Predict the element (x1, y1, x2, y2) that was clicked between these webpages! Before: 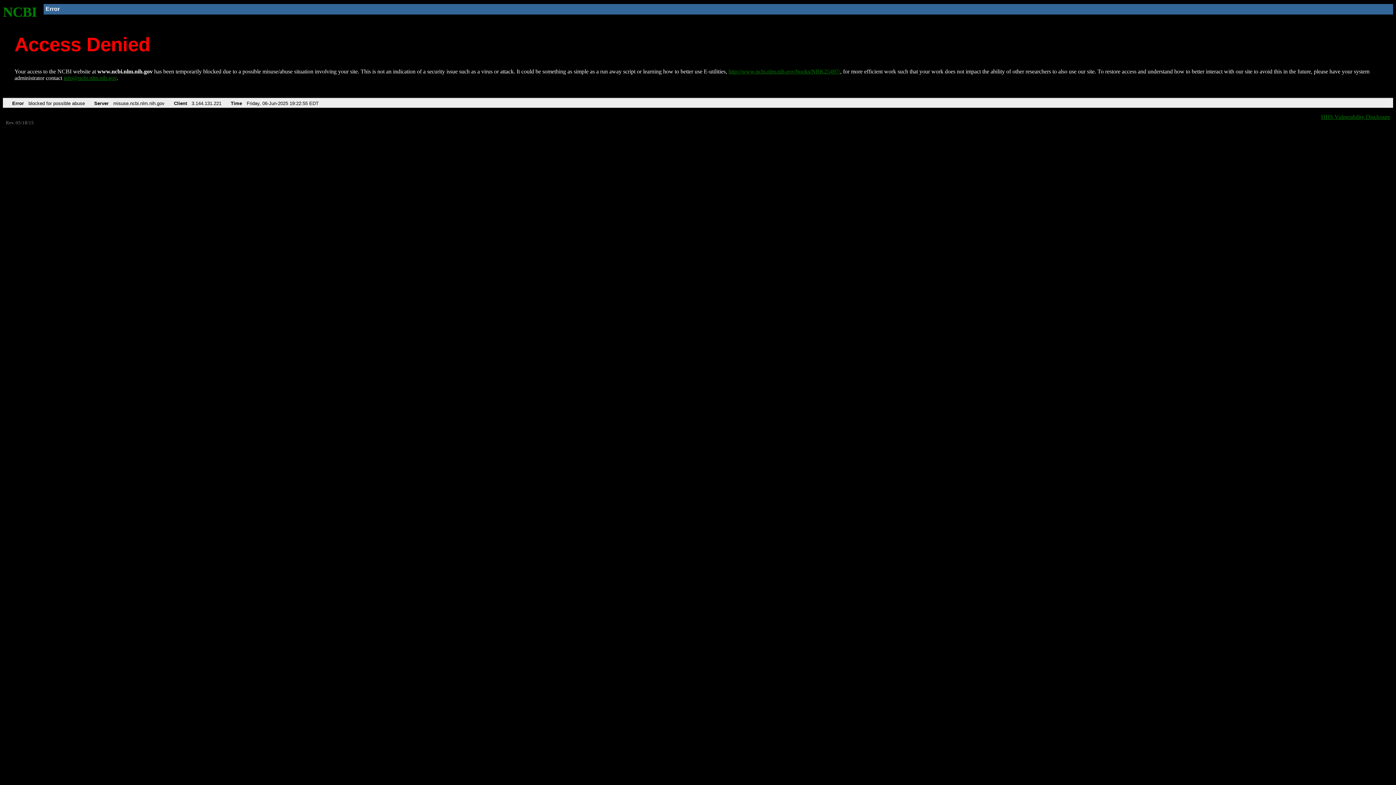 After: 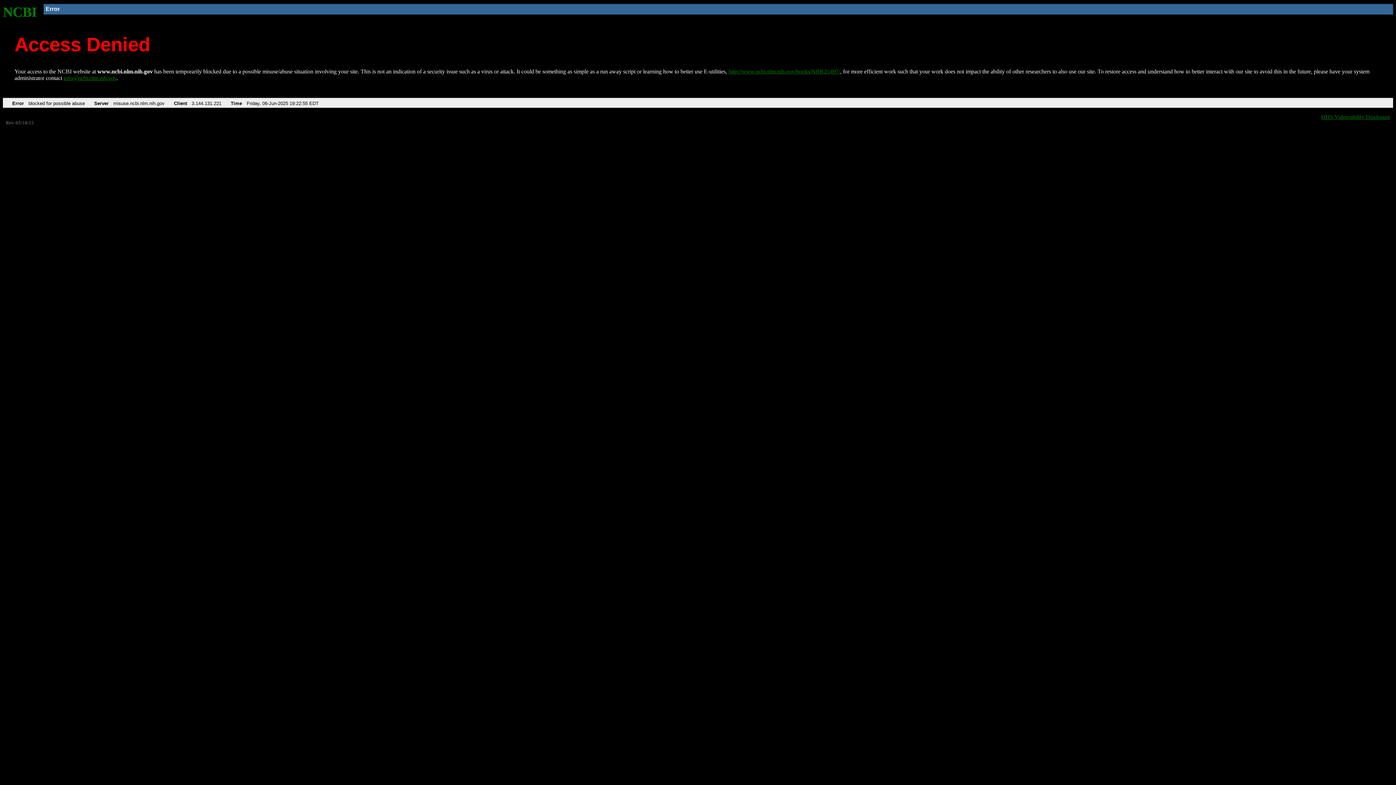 Action: label: info@ncbi.nlm.nih.gov bbox: (63, 75, 116, 81)